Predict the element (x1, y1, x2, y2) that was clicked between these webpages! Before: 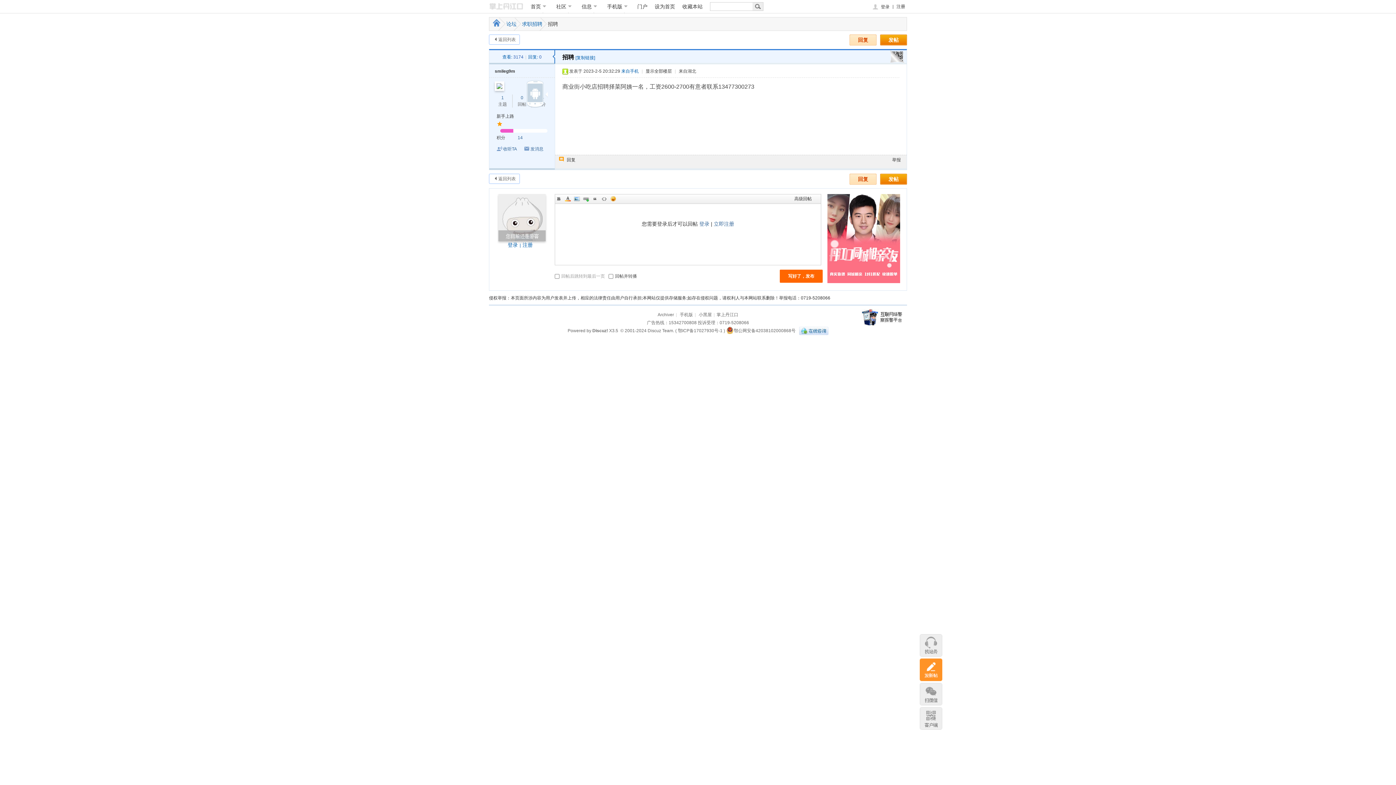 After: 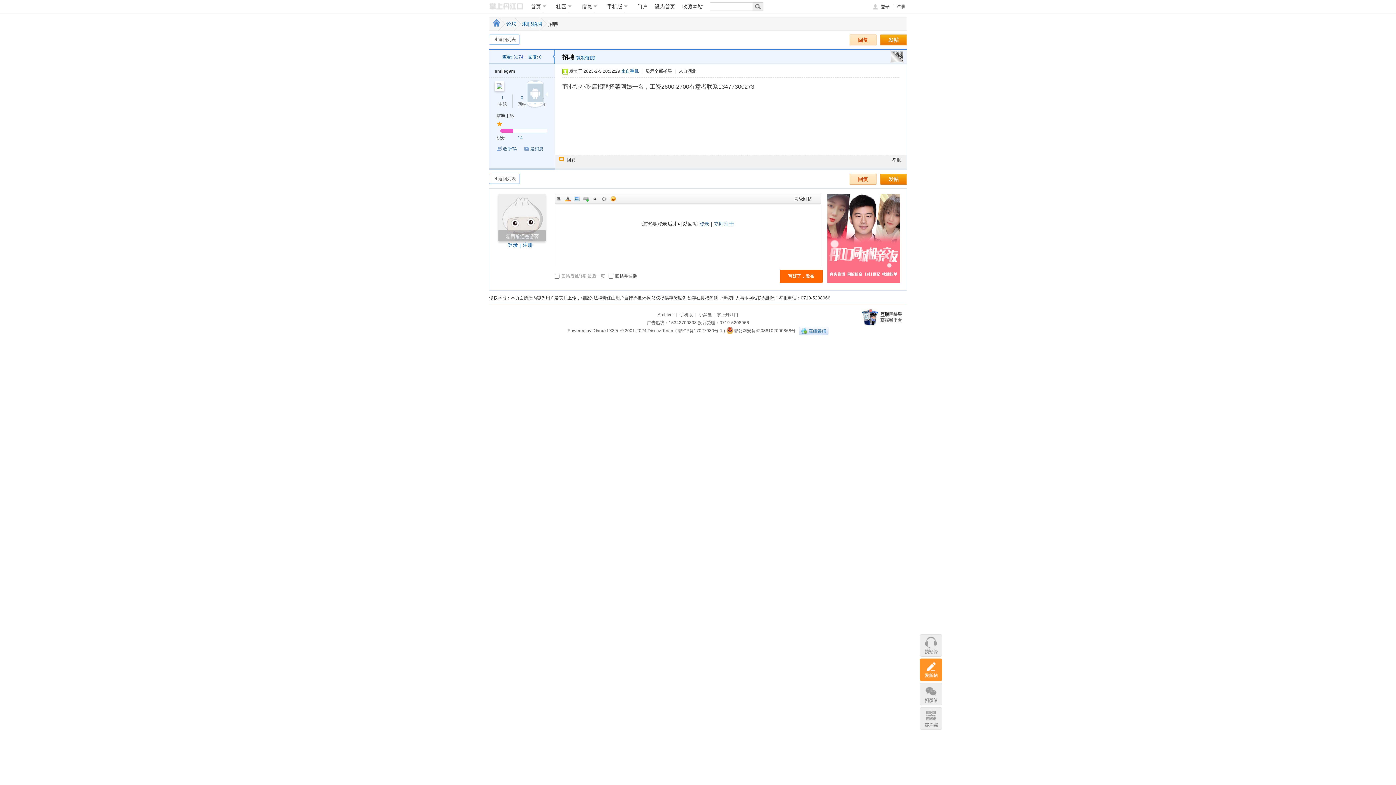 Action: bbox: (799, 328, 828, 333)